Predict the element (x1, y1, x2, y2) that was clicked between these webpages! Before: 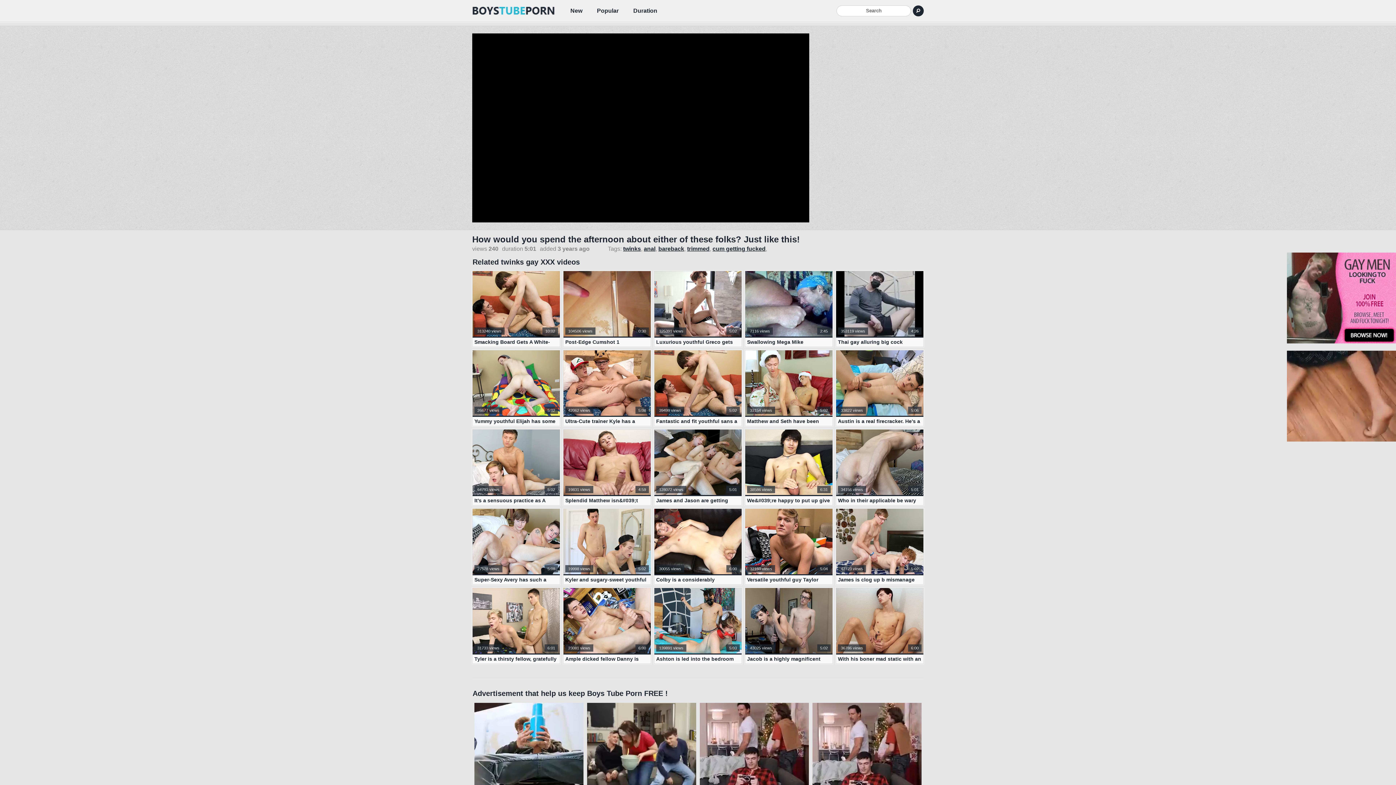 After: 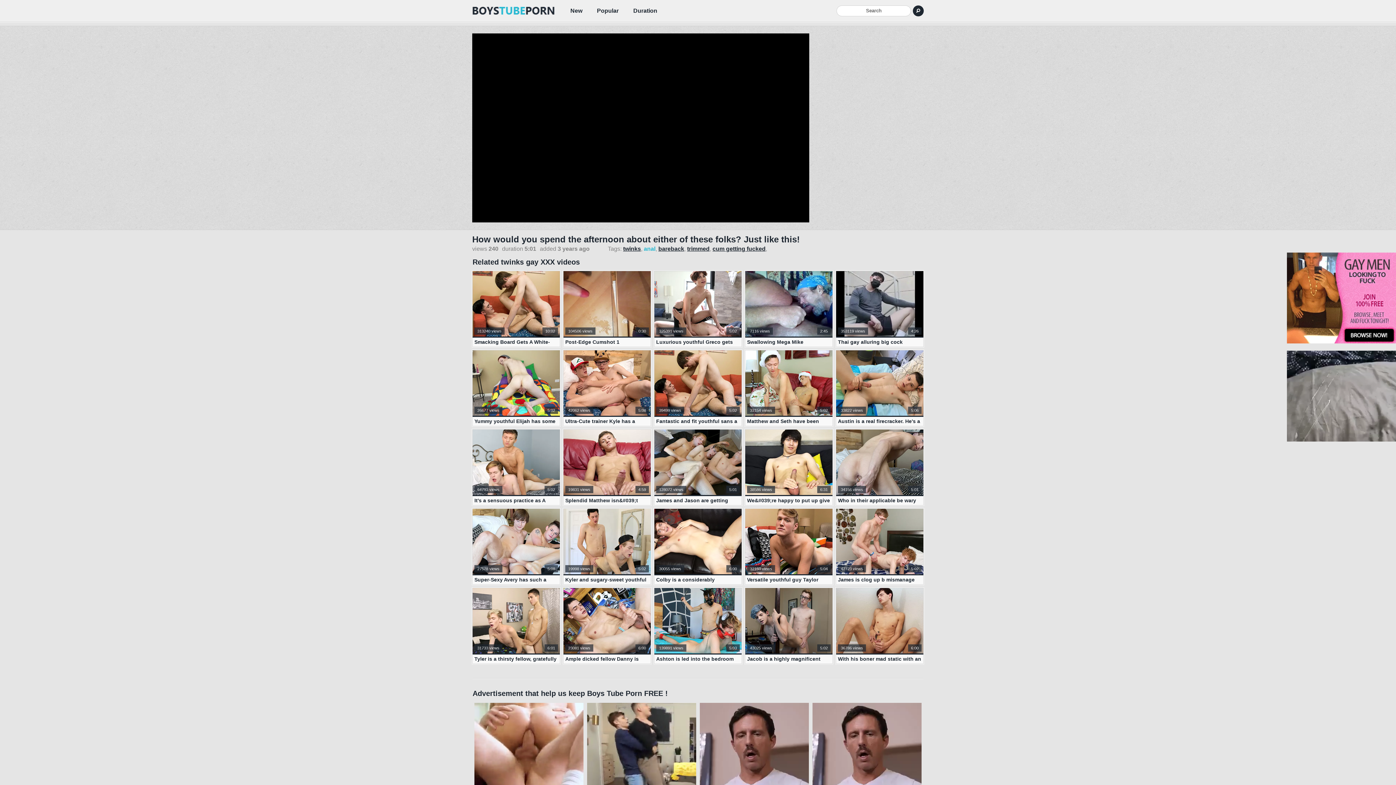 Action: label: anal bbox: (644, 245, 655, 252)